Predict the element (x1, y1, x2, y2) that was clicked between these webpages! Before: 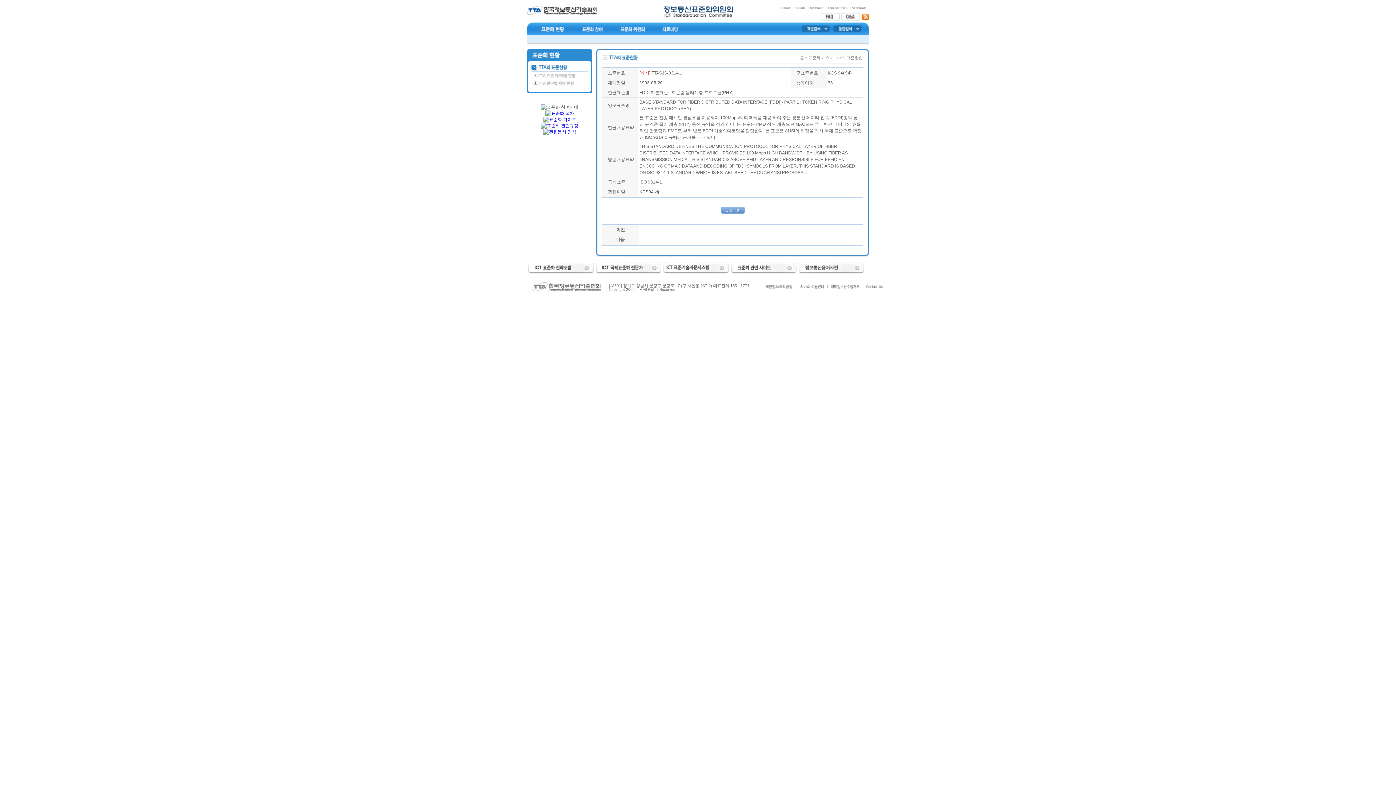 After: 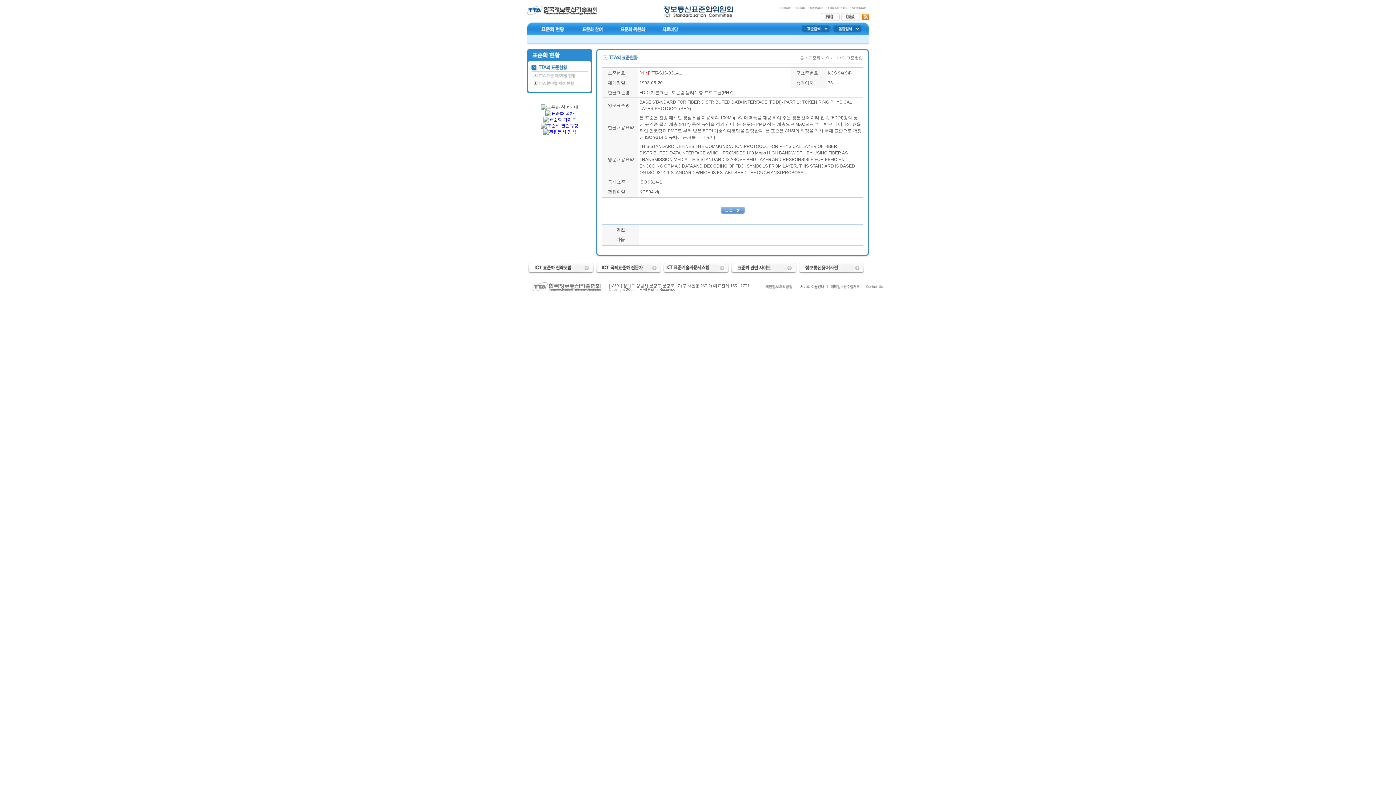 Action: bbox: (531, 284, 602, 289)